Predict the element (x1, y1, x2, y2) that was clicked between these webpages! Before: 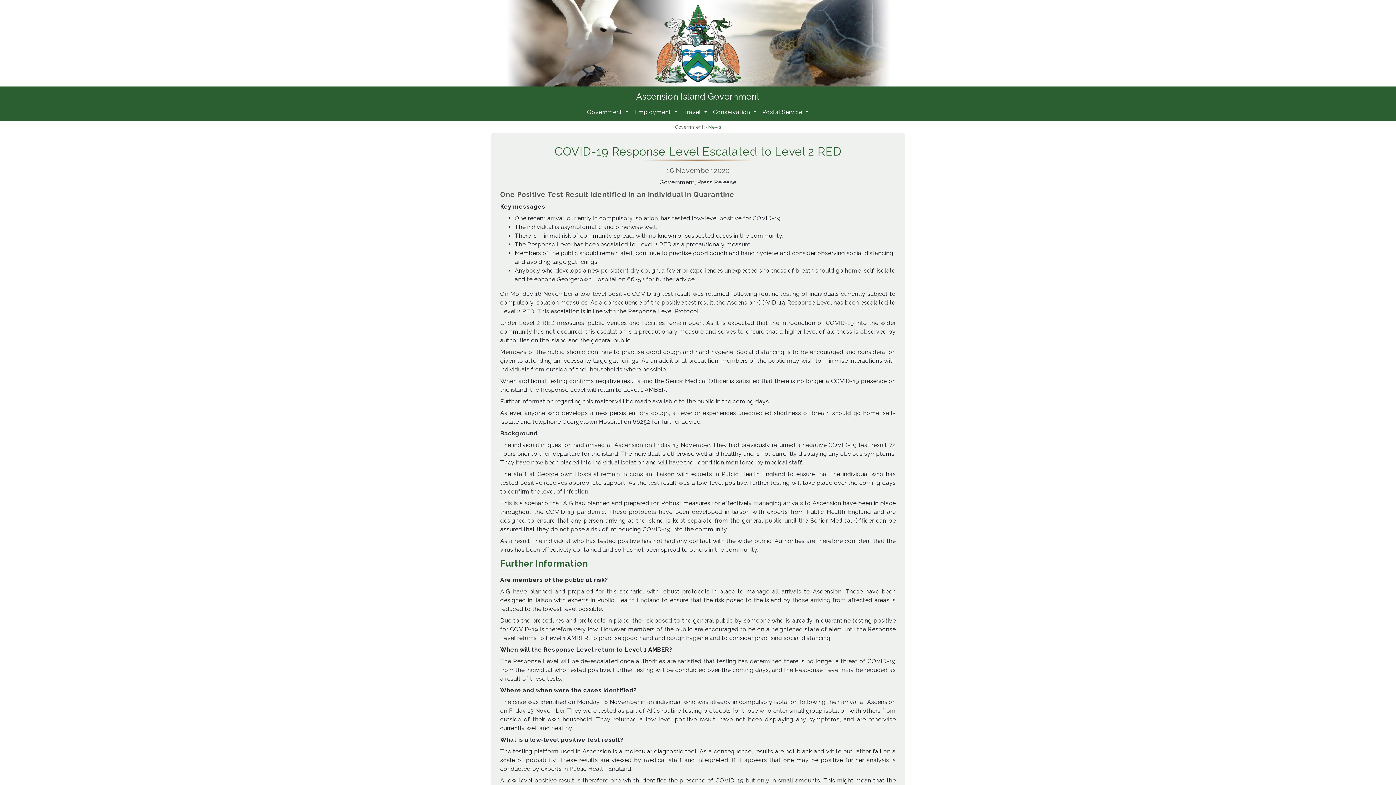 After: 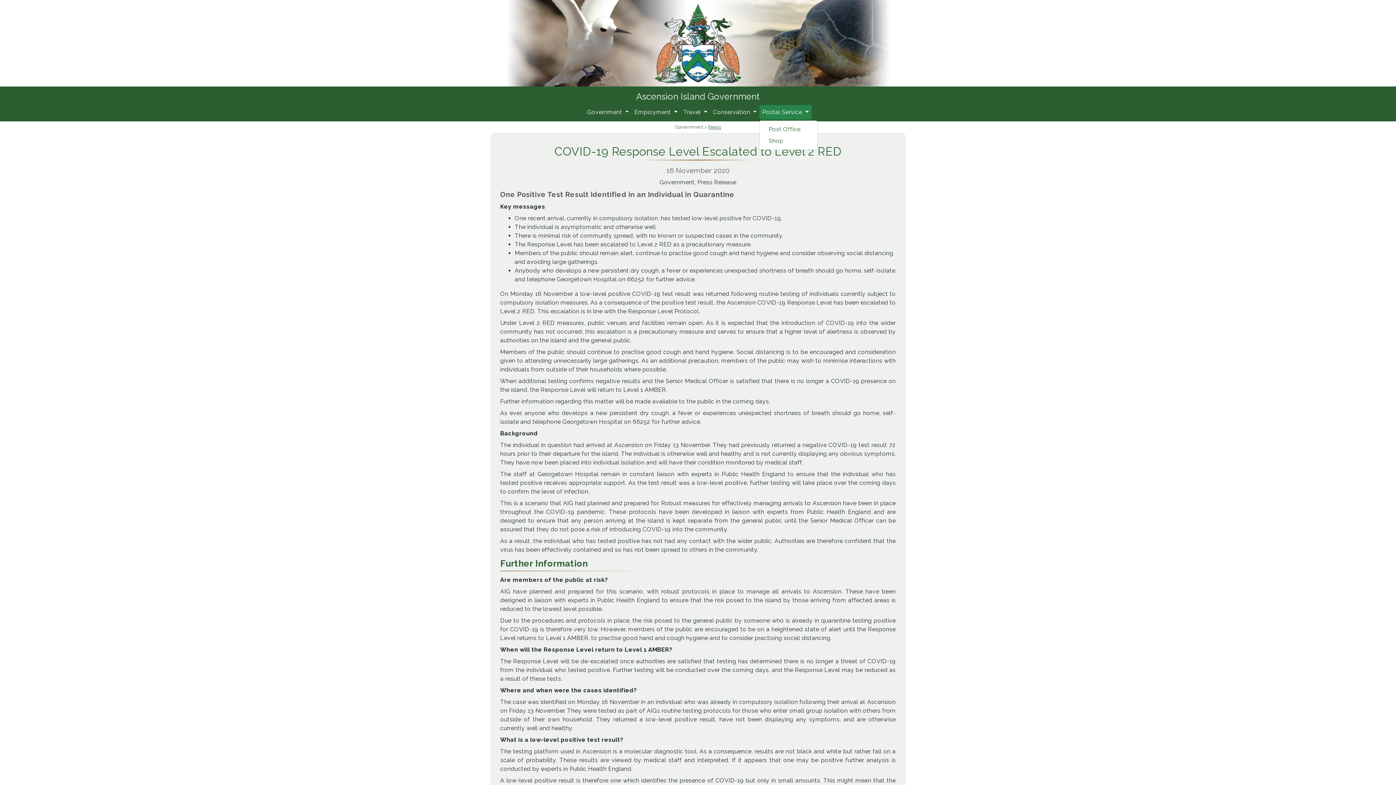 Action: bbox: (759, 105, 811, 119) label: Postal Service 